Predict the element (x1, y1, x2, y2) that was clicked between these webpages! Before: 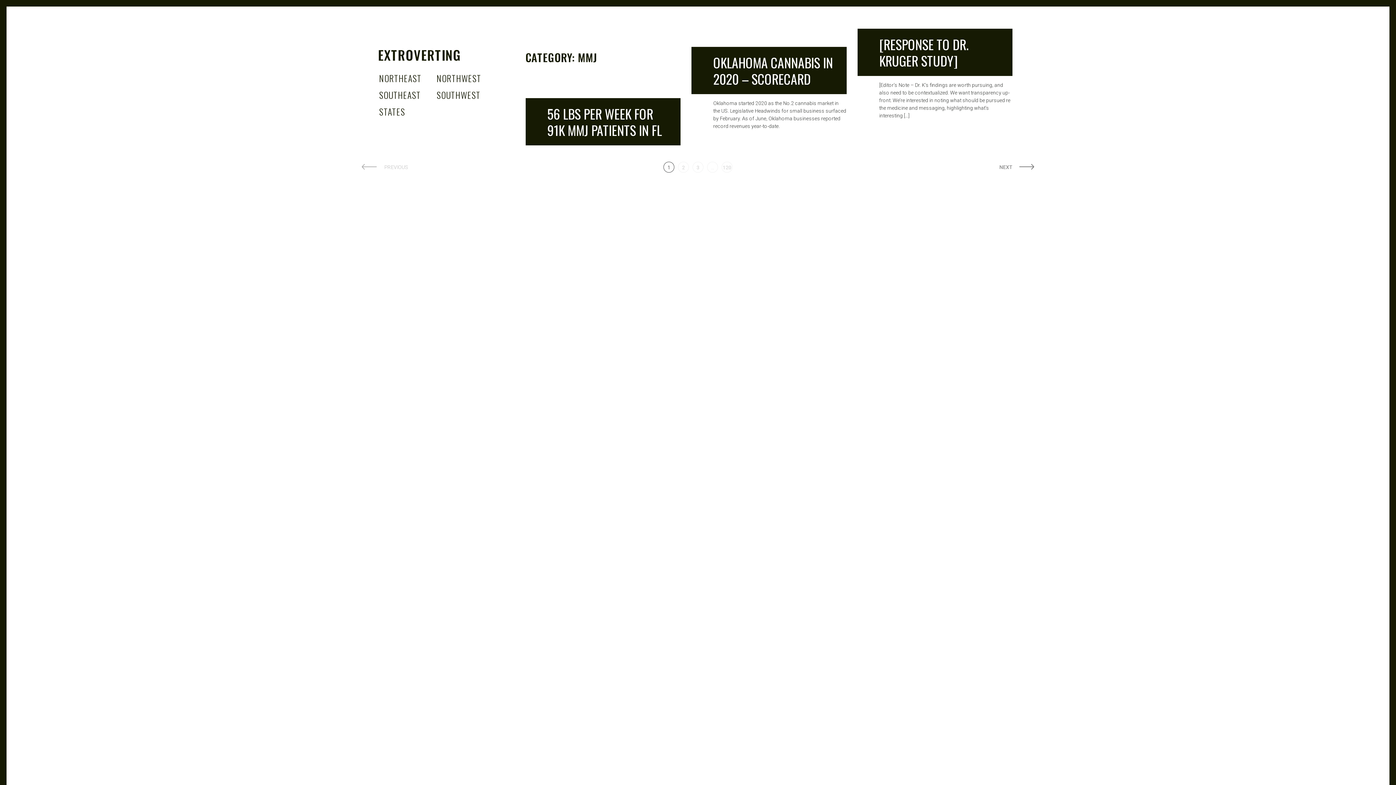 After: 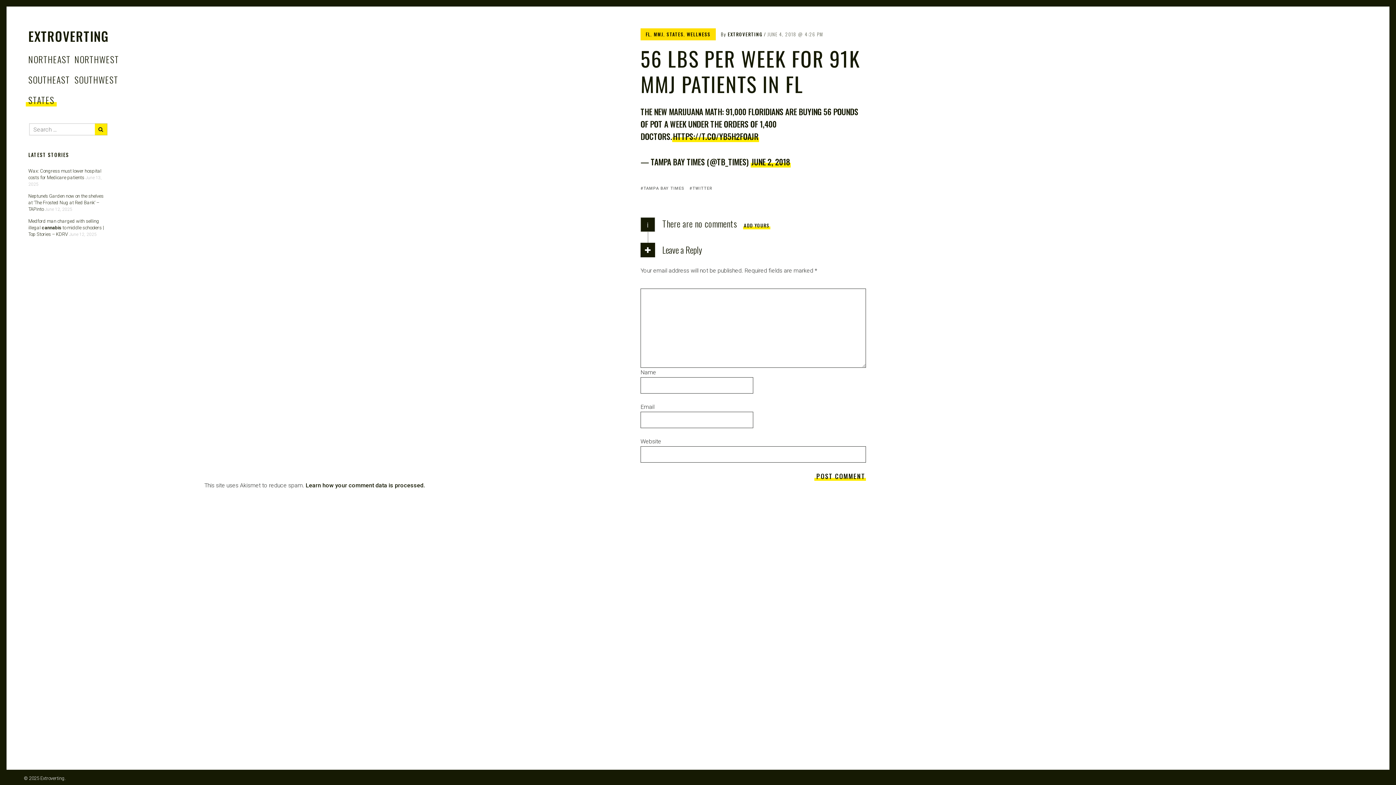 Action: bbox: (547, 104, 662, 139) label: 56 LBS PER WEEK FOR 91K MMJ PATIENTS IN FL